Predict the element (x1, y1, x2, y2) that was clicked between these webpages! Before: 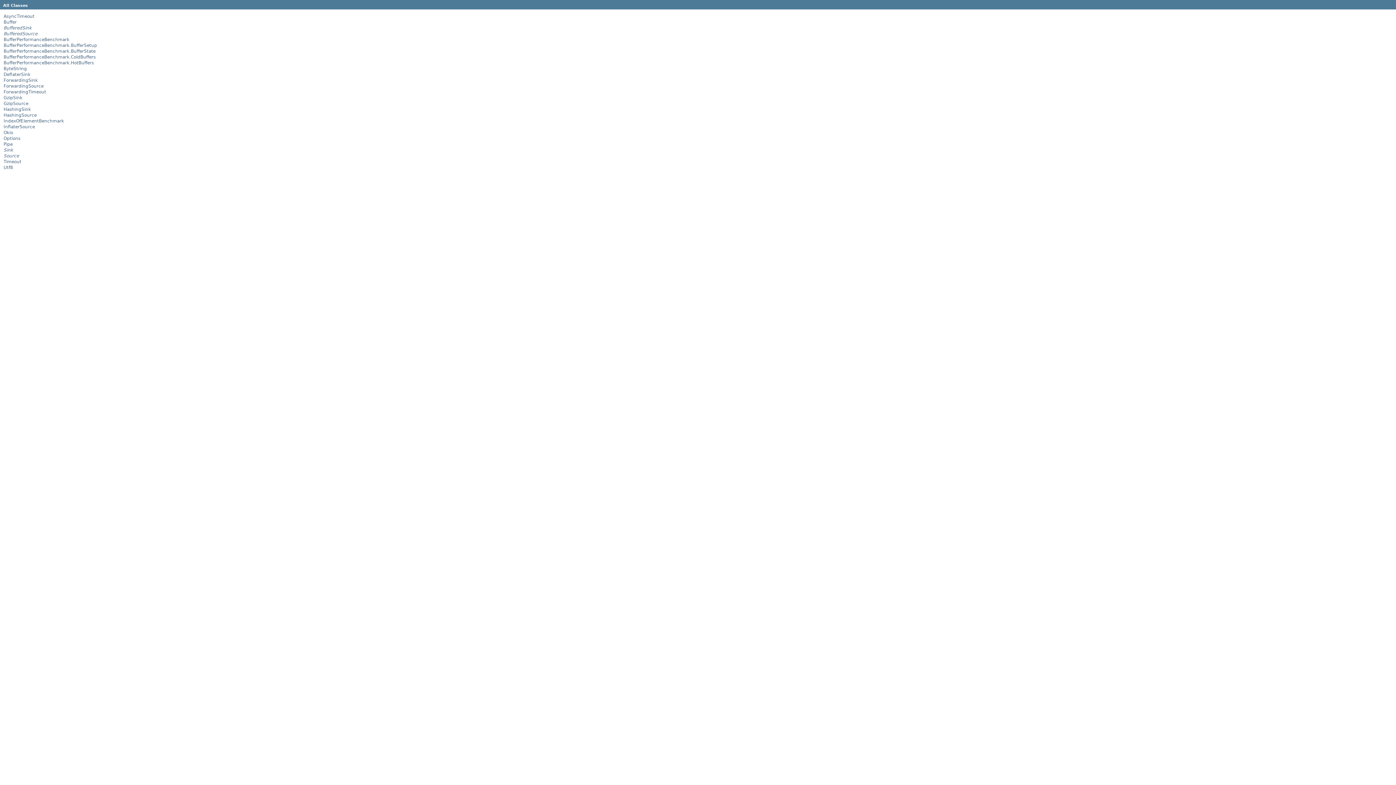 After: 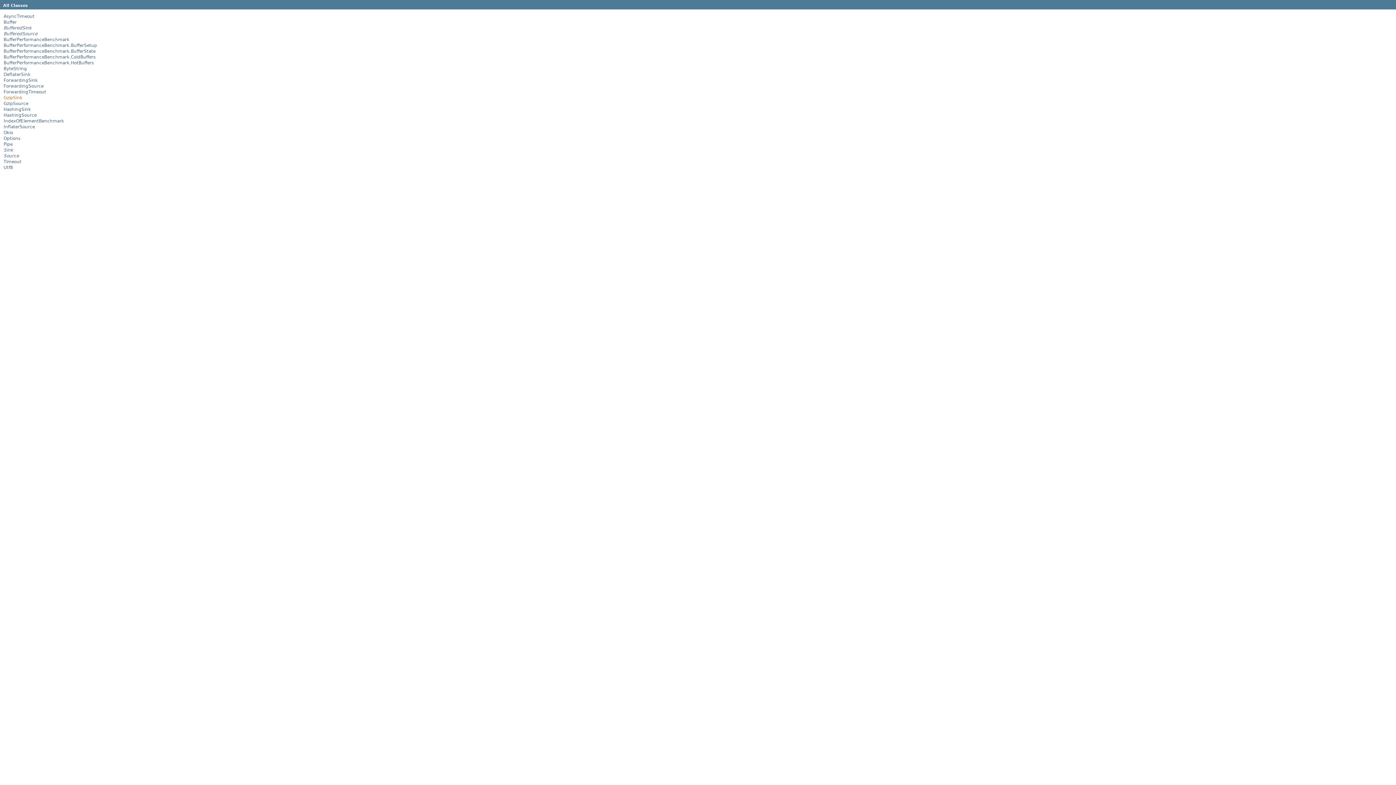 Action: bbox: (3, 95, 22, 100) label: GzipSink